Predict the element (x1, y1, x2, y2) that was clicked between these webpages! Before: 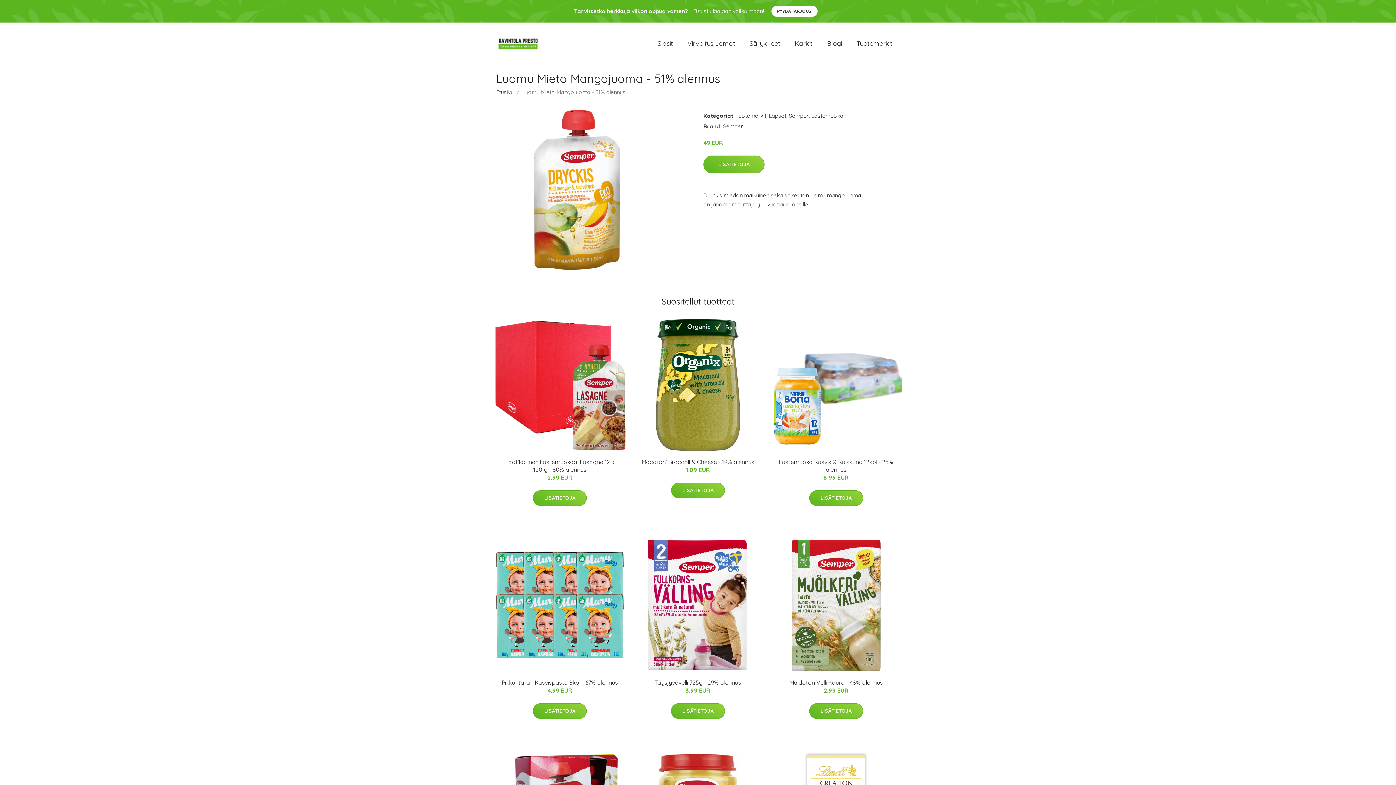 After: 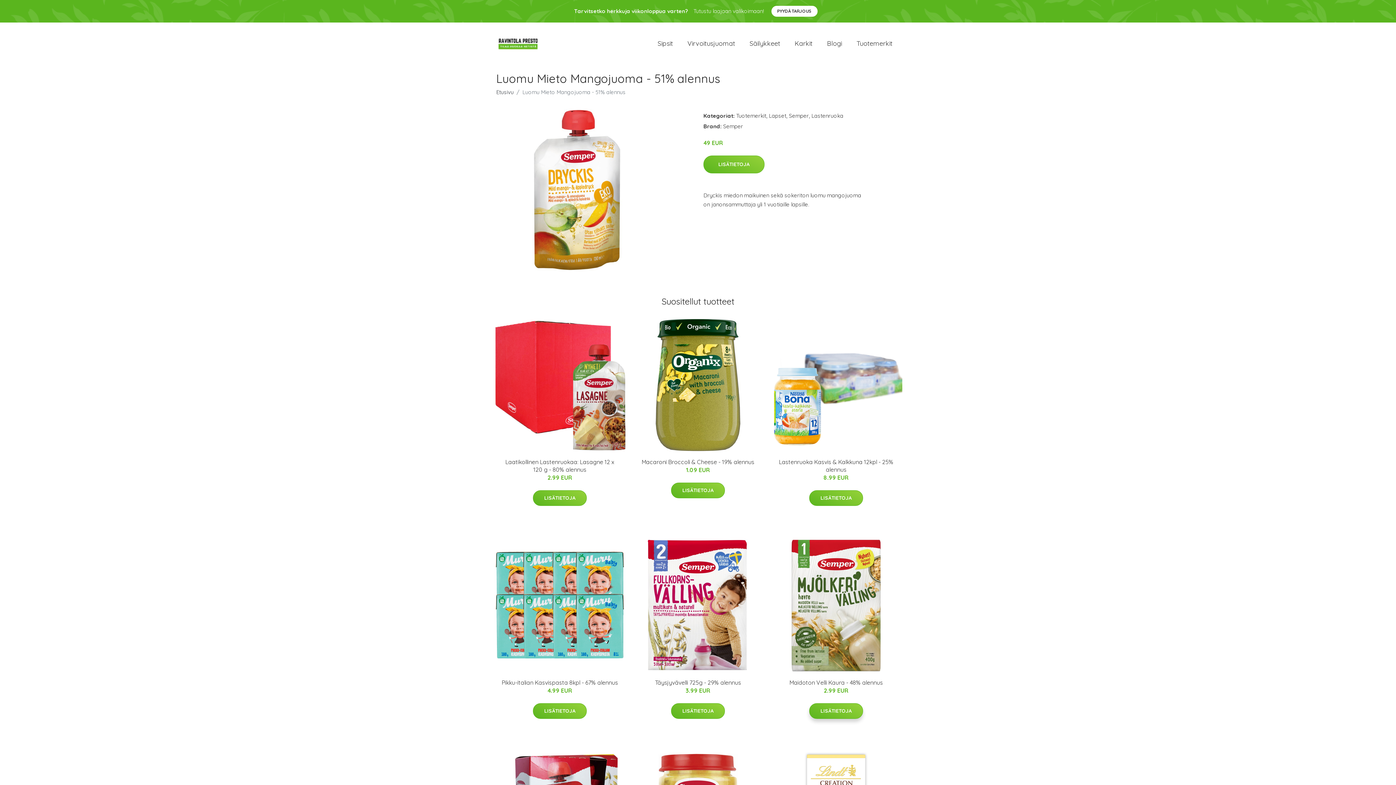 Action: bbox: (809, 703, 863, 719) label: LISÄTIETOJA